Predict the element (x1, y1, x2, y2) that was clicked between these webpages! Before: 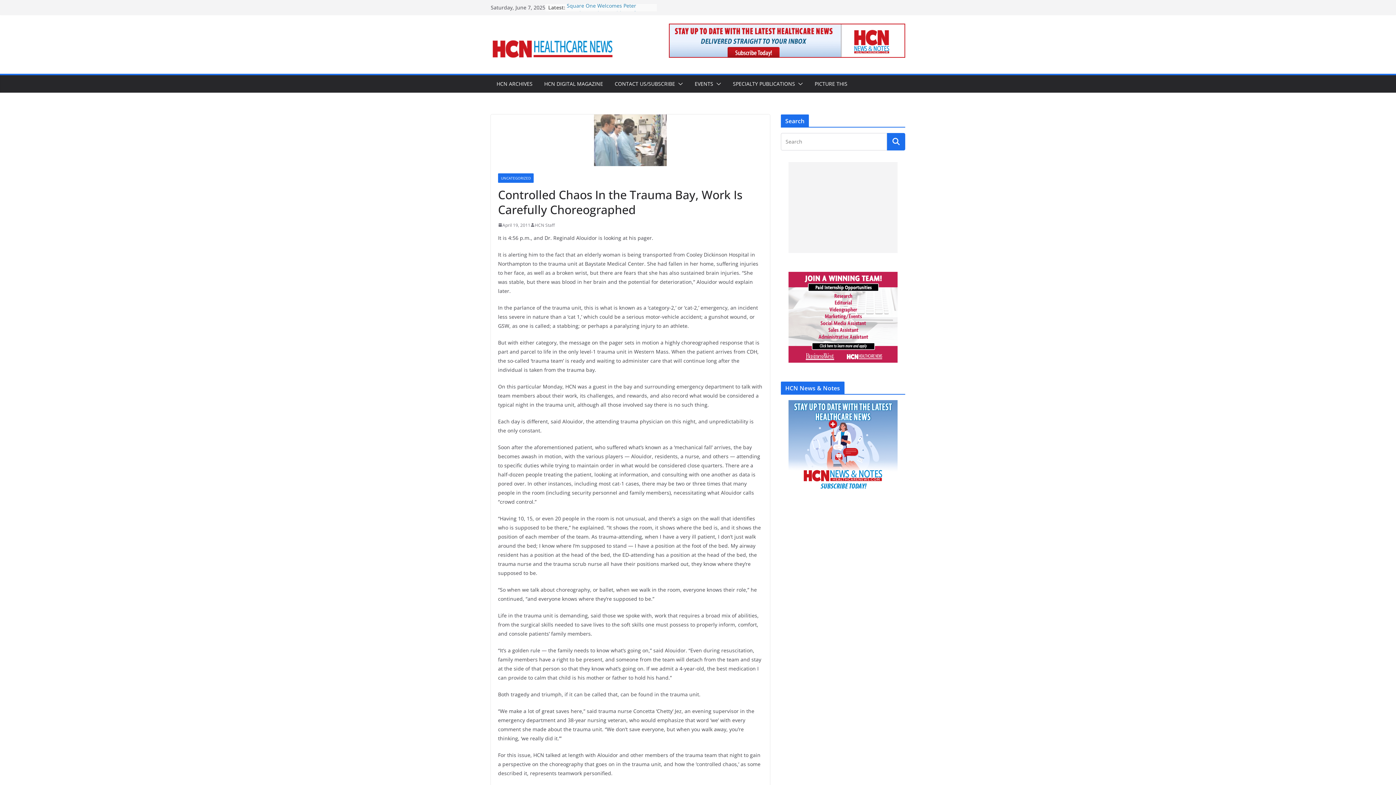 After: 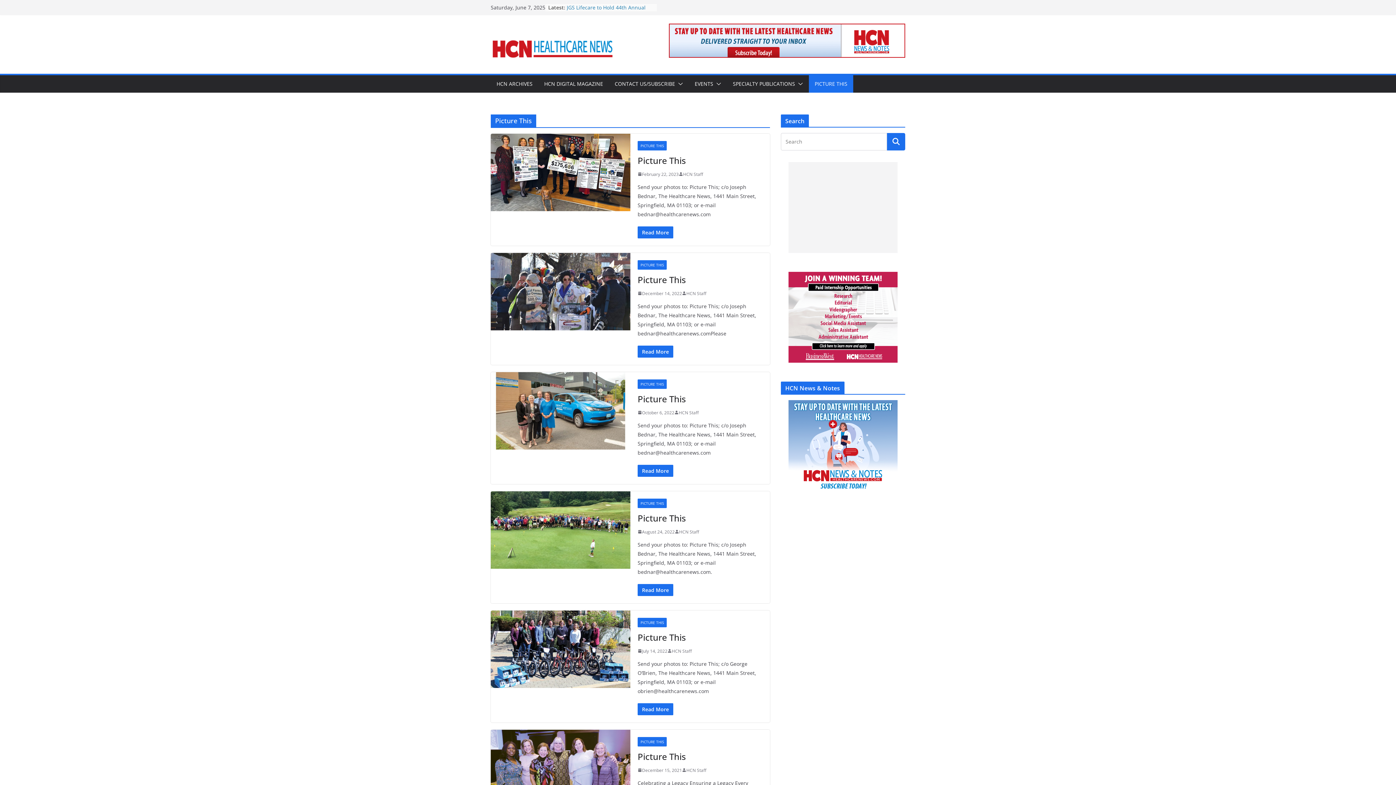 Action: bbox: (814, 78, 847, 89) label: PICTURE THIS